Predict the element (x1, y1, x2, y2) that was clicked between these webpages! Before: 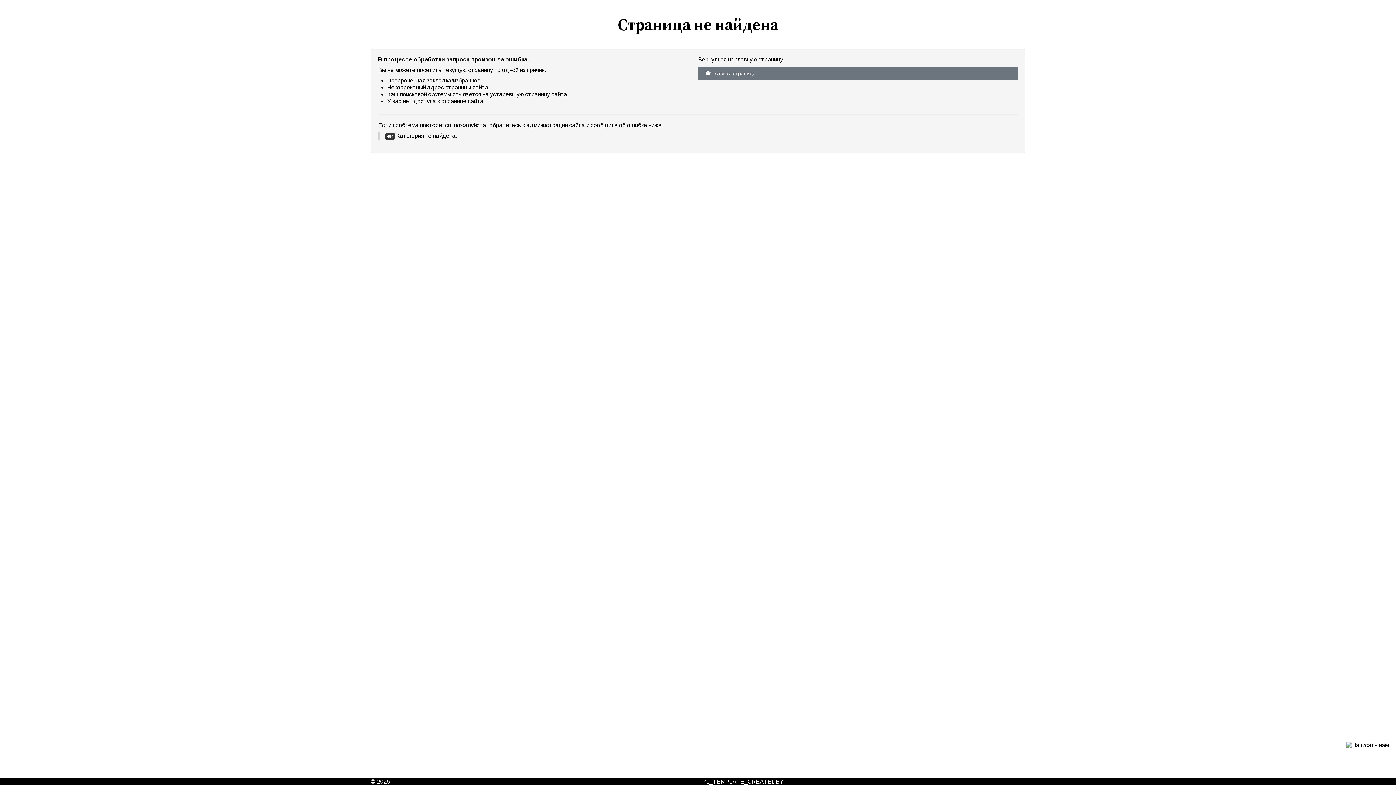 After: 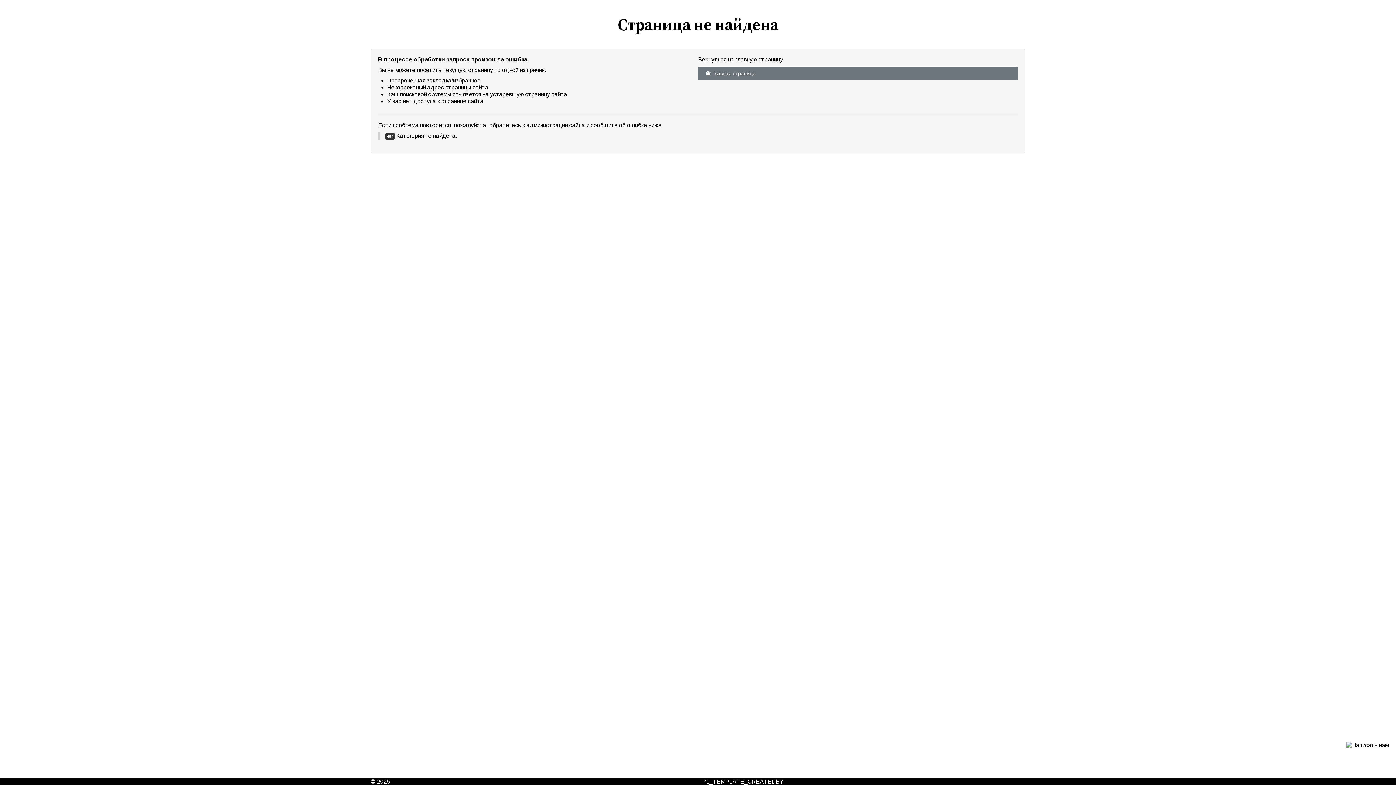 Action: bbox: (1346, 742, 1389, 748)